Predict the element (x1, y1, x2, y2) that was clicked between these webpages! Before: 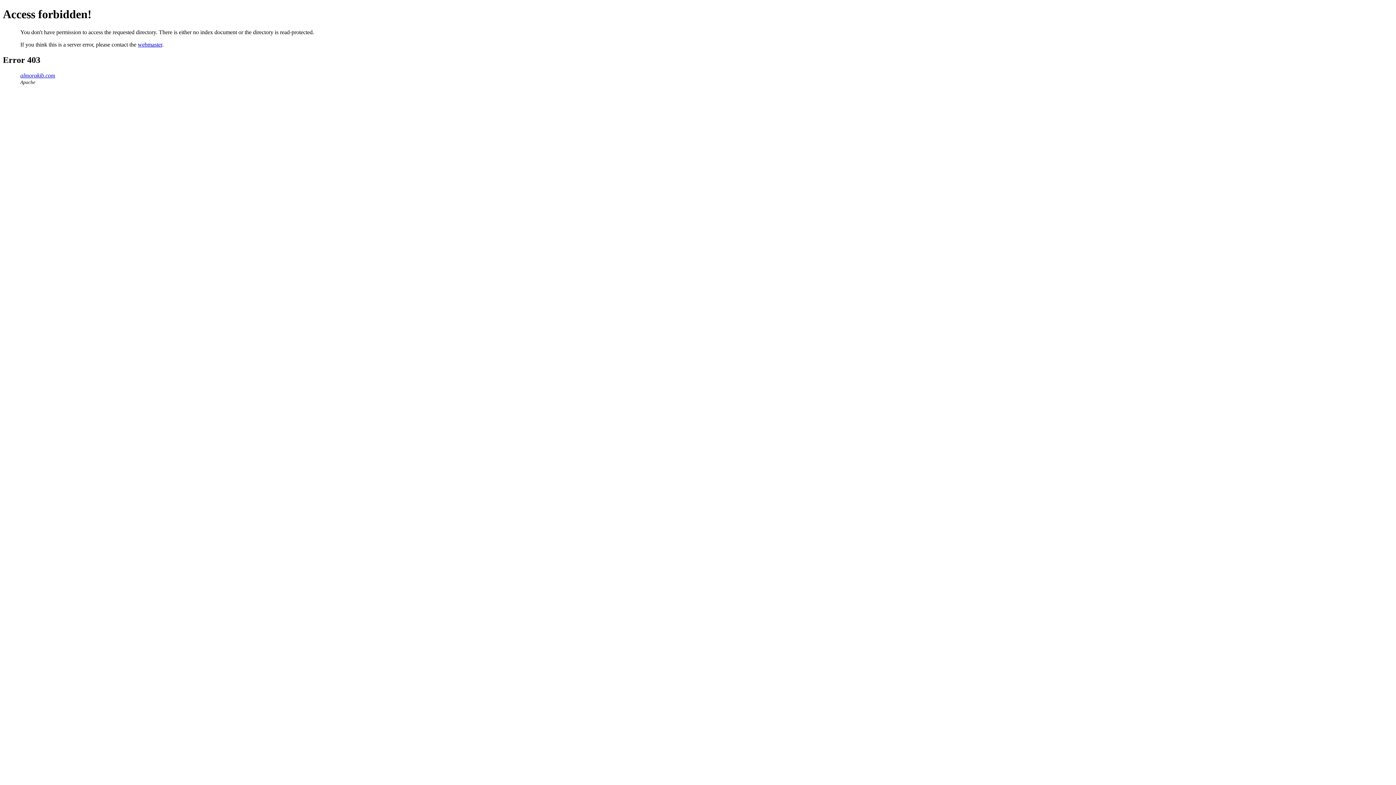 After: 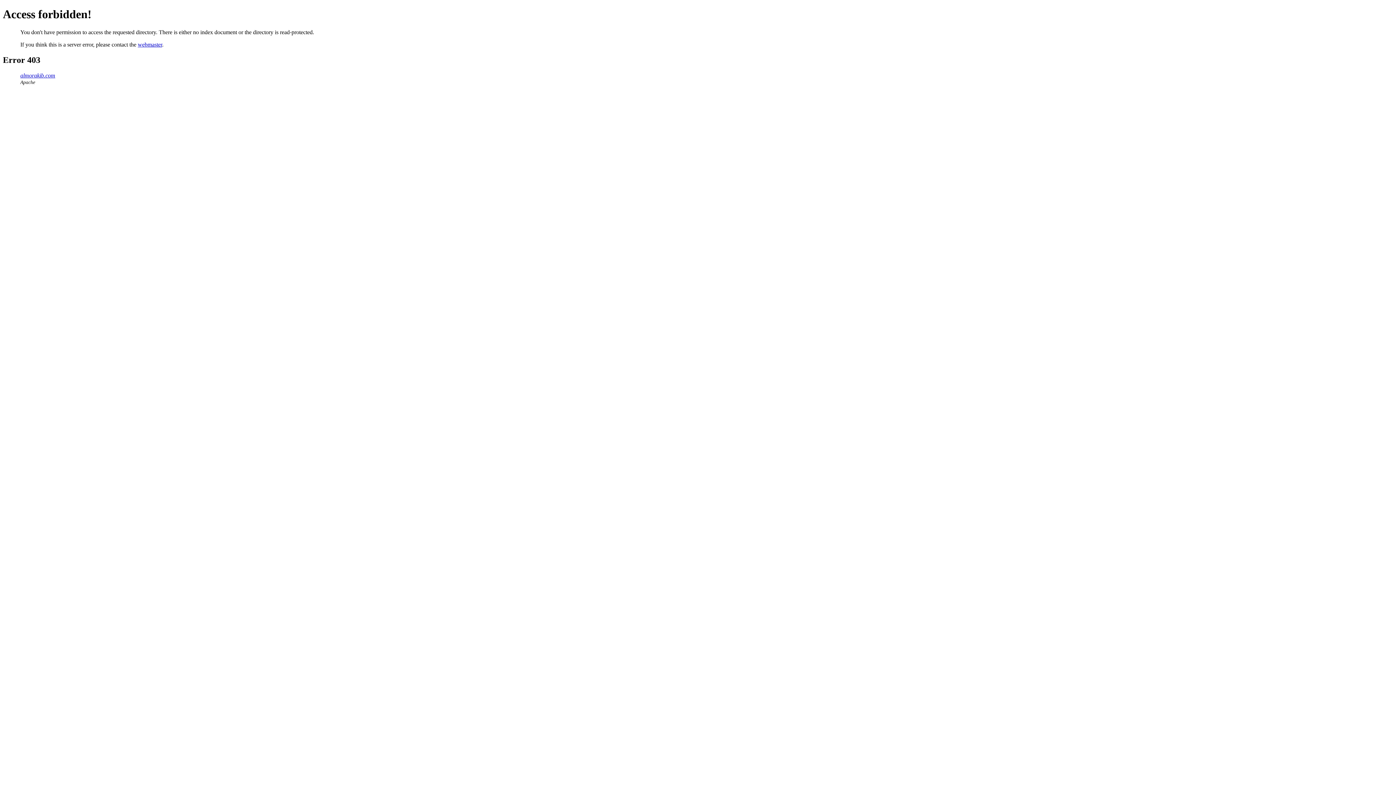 Action: bbox: (137, 41, 162, 47) label: webmaster